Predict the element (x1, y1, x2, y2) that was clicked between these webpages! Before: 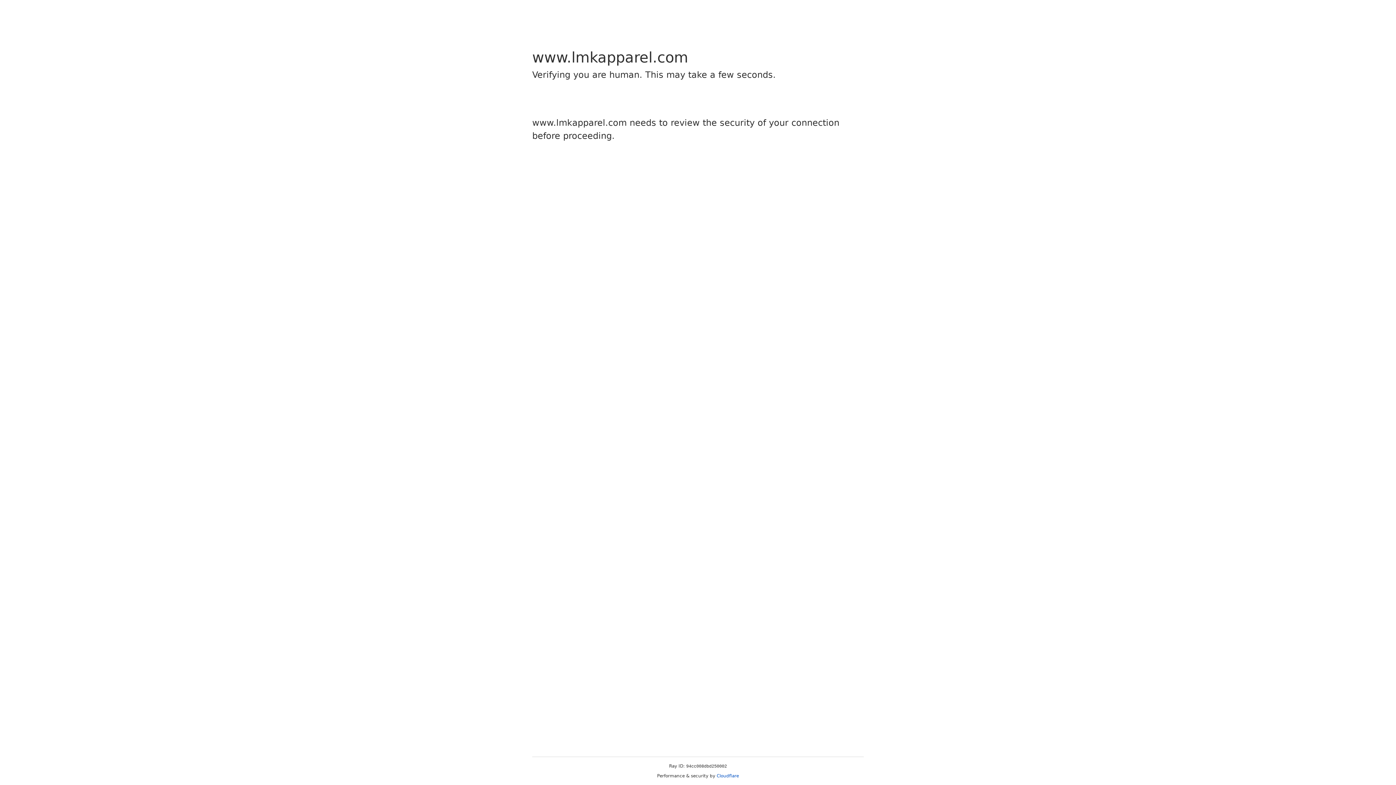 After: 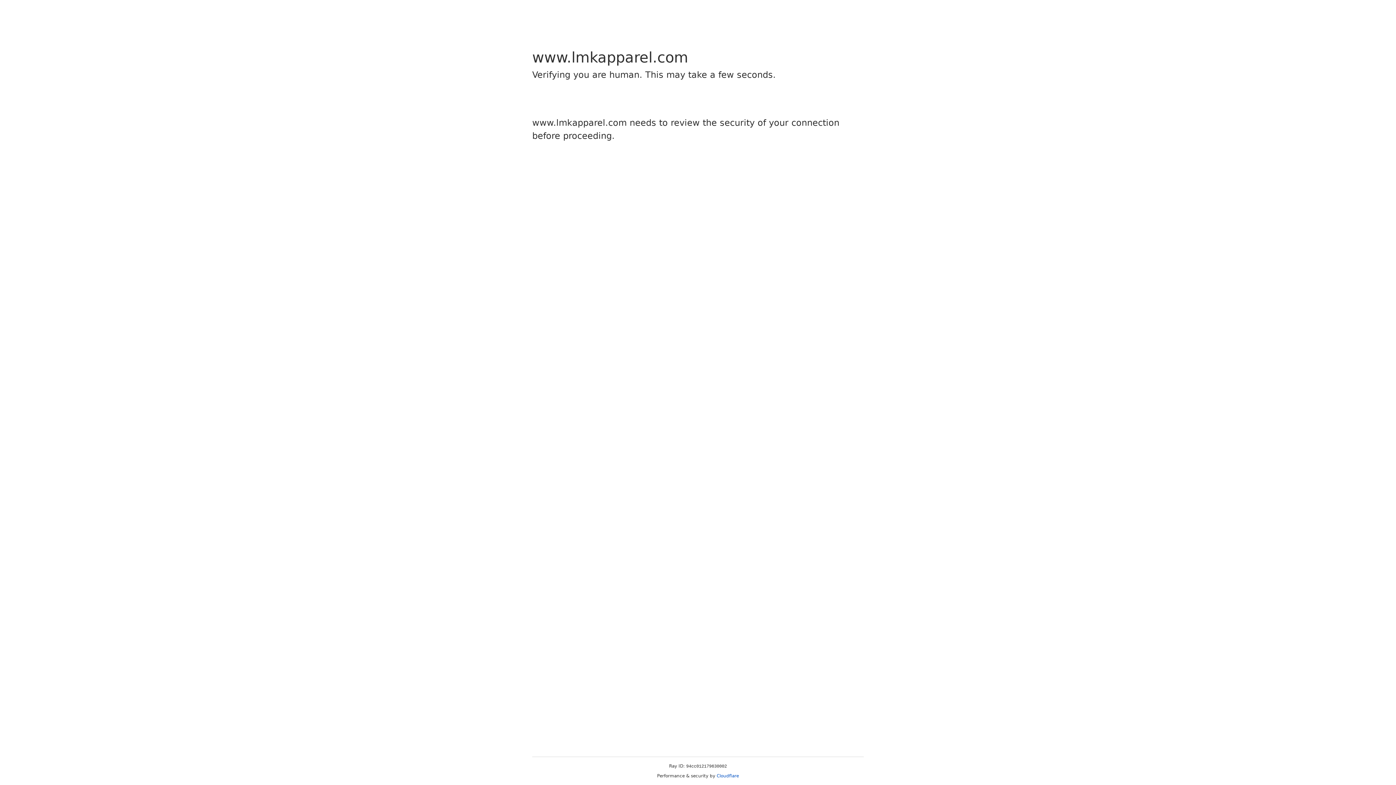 Action: bbox: (716, 773, 739, 778) label: Cloudflare